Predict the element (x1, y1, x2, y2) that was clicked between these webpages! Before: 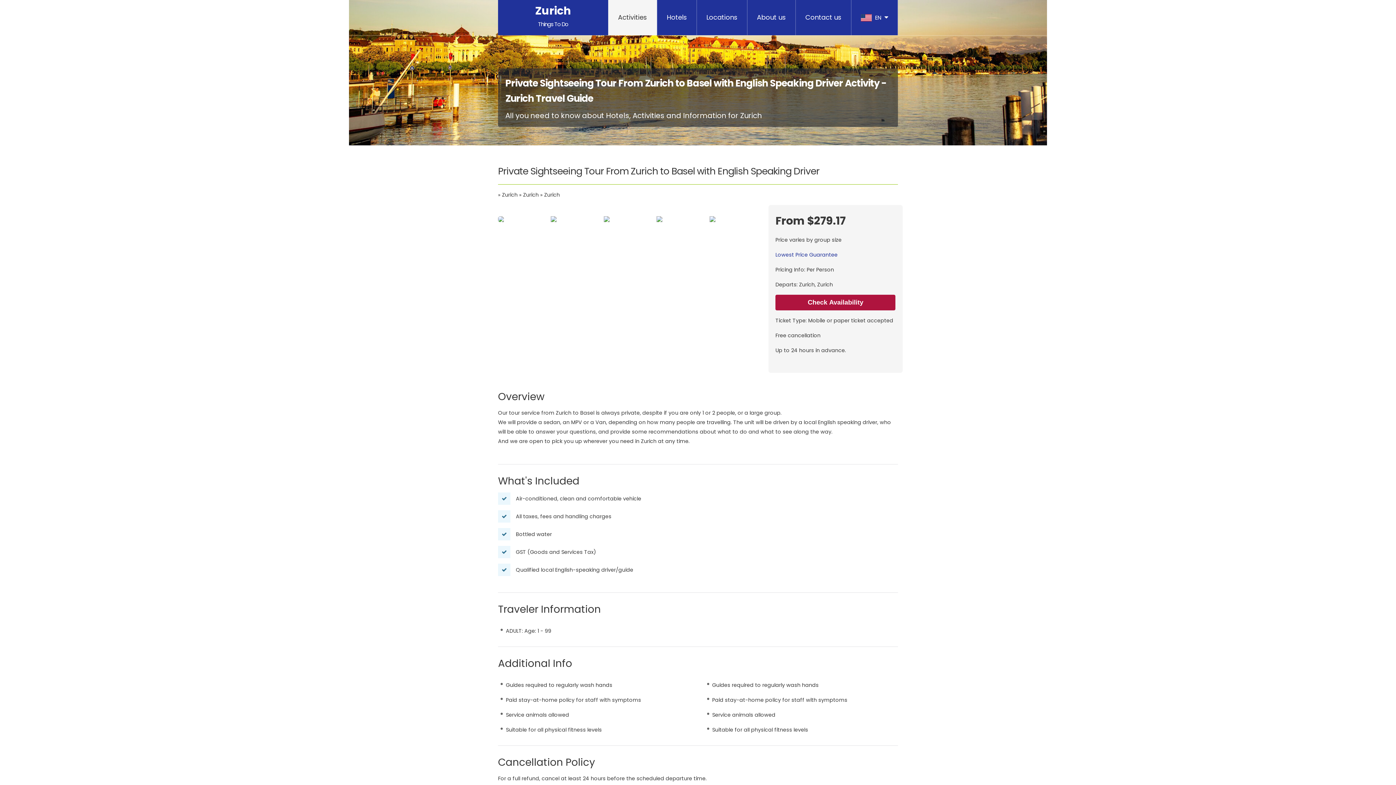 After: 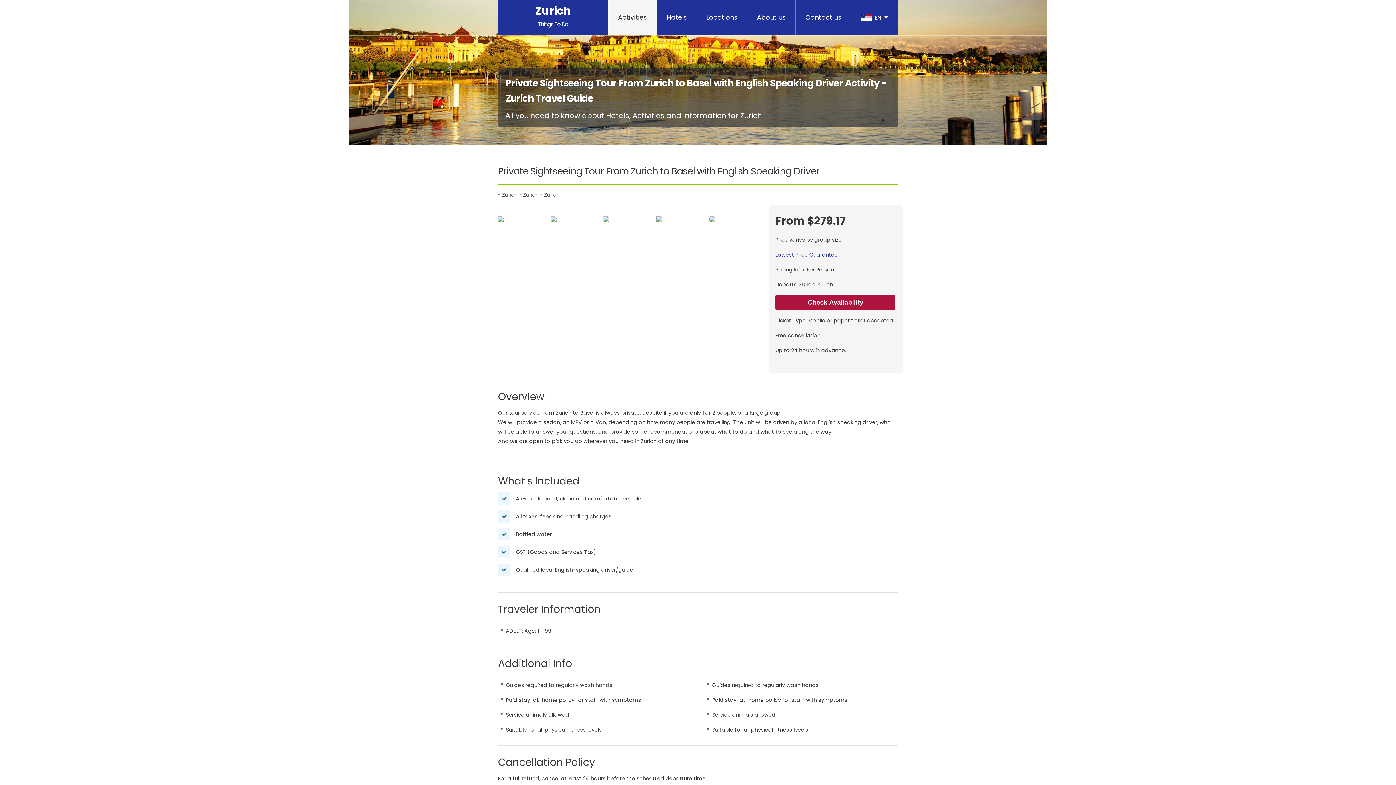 Action: bbox: (709, 216, 760, 222)